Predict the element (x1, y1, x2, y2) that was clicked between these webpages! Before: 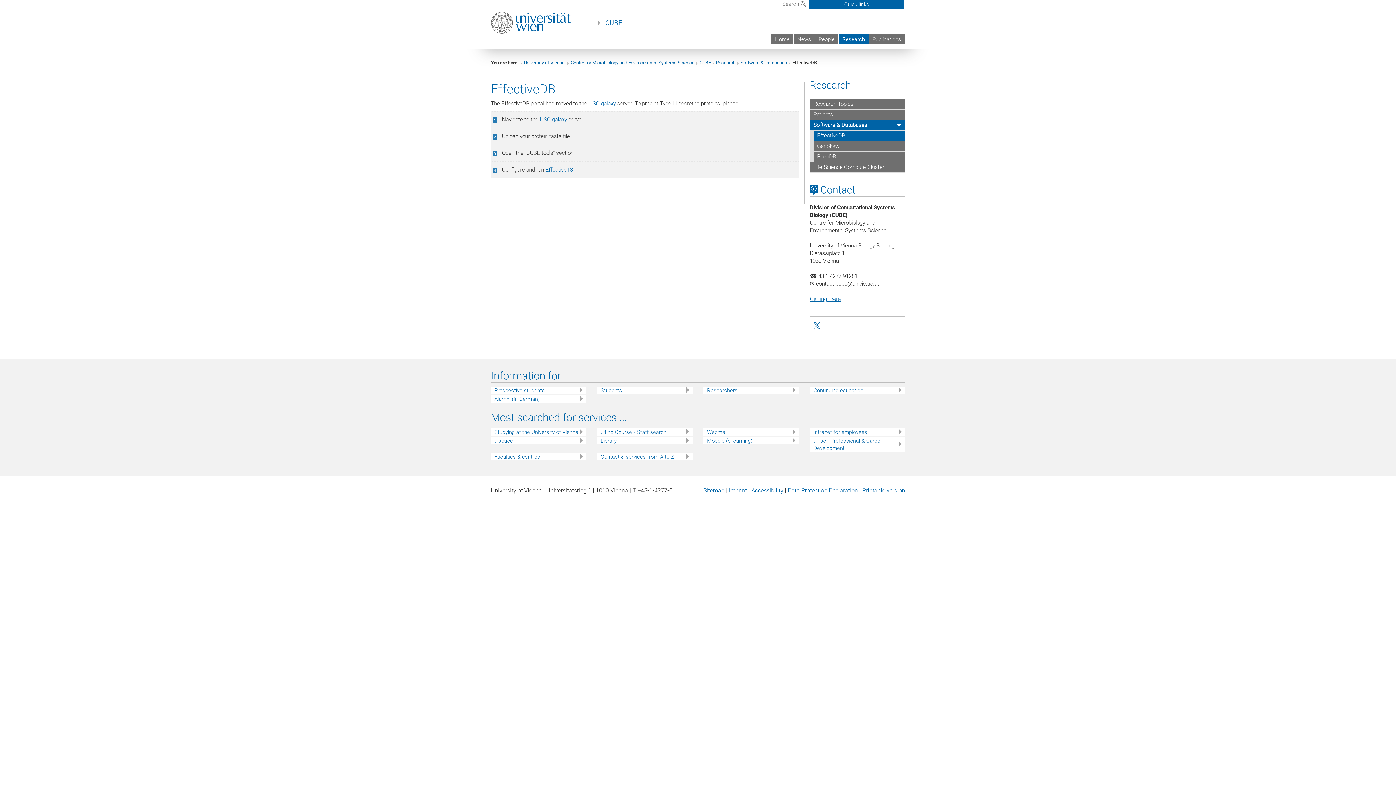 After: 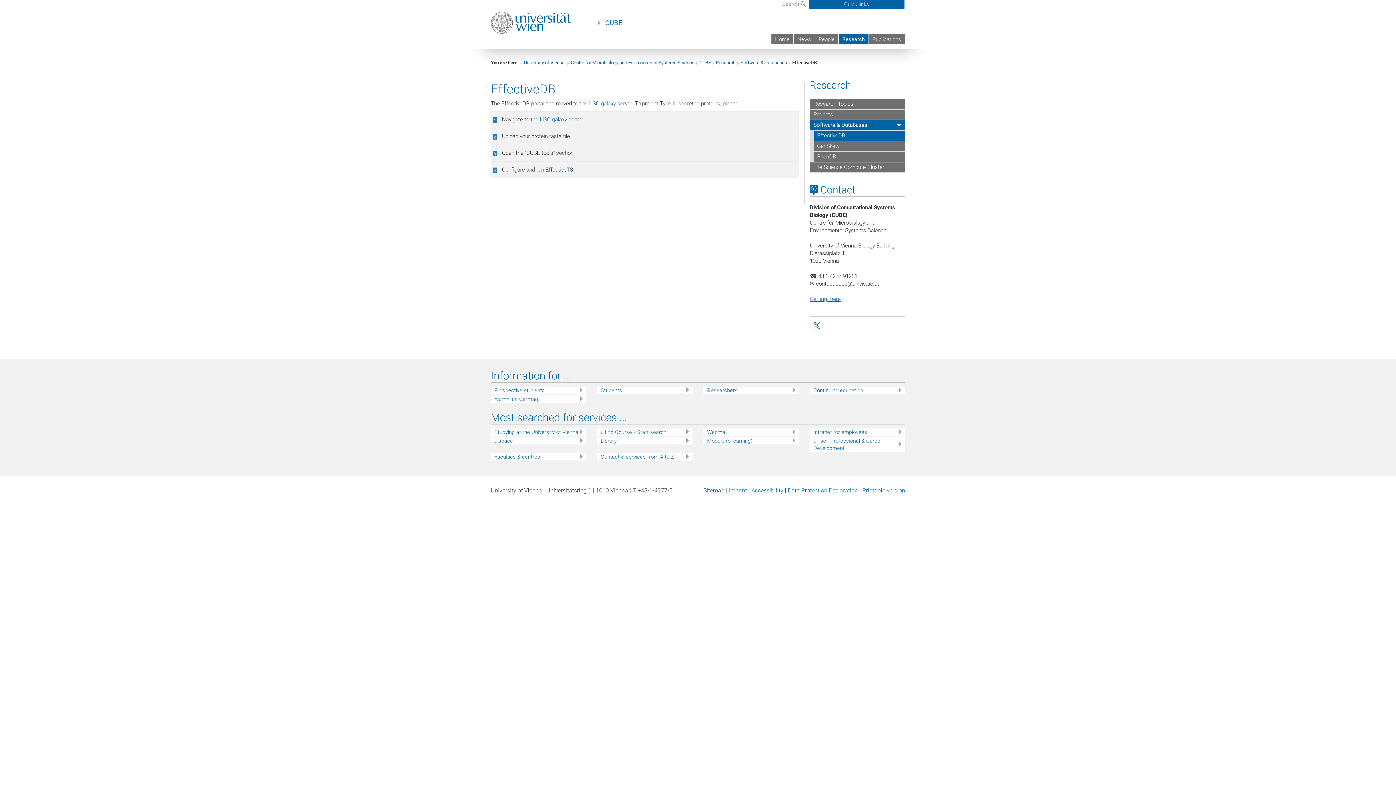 Action: bbox: (545, 166, 572, 173) label: EffectiveT3